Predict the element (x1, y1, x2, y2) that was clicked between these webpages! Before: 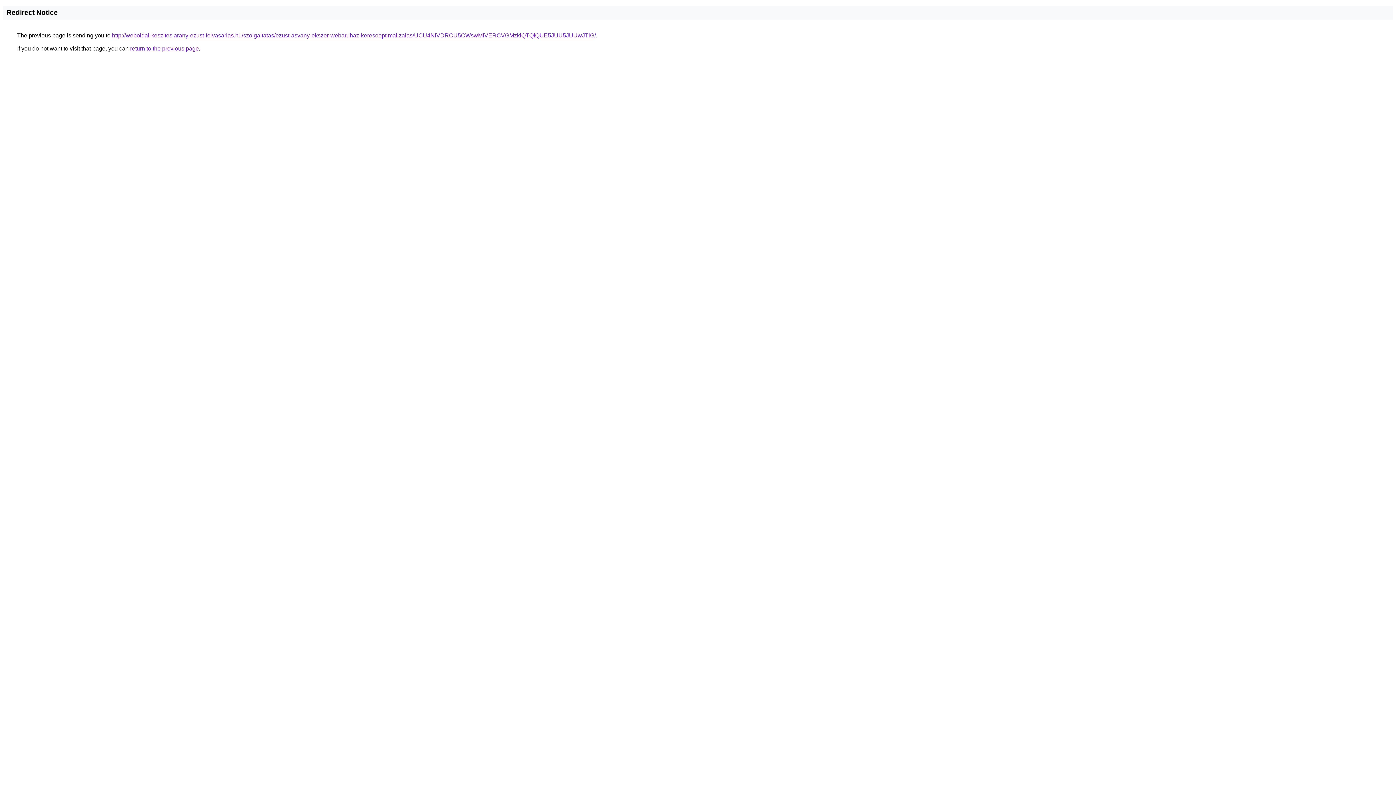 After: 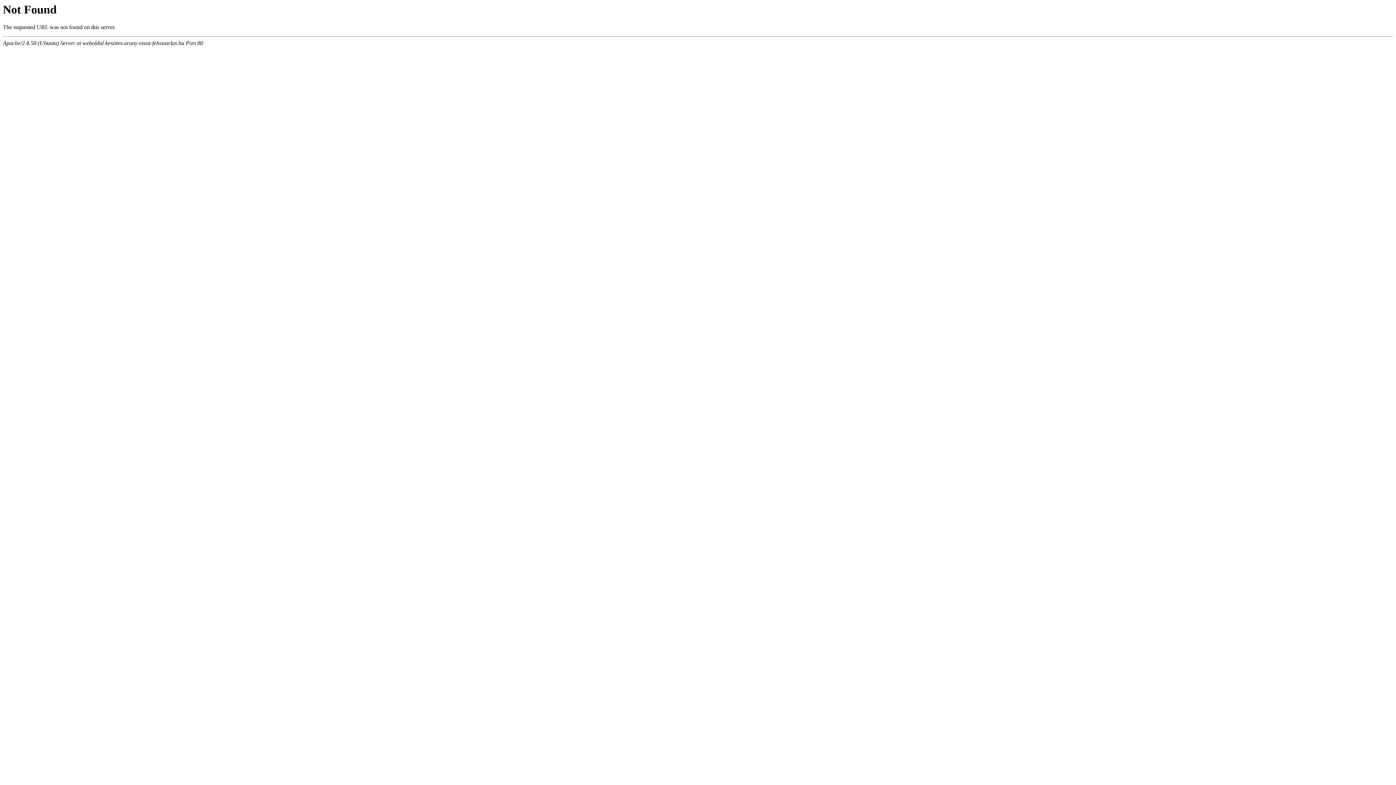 Action: bbox: (112, 32, 596, 38) label: http://weboldal-keszites.arany-ezust-felvasarlas.hu/szolgaltatas/ezust-asvany-ekszer-webaruhaz-keresooptimalizalas/UCU4NiVDRCU5OWswMiVERCVGMzklQTQlQUE5JUU5JUUwJTlG/